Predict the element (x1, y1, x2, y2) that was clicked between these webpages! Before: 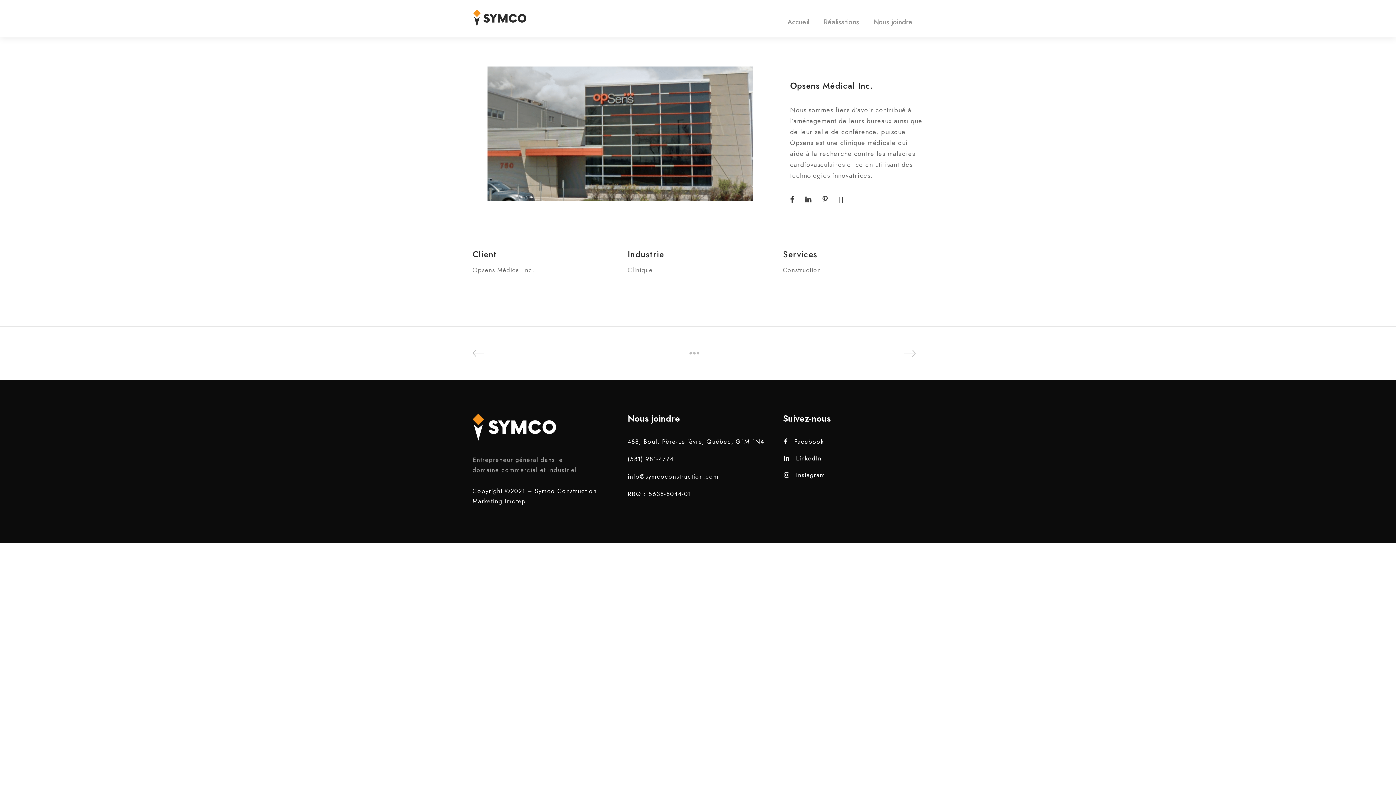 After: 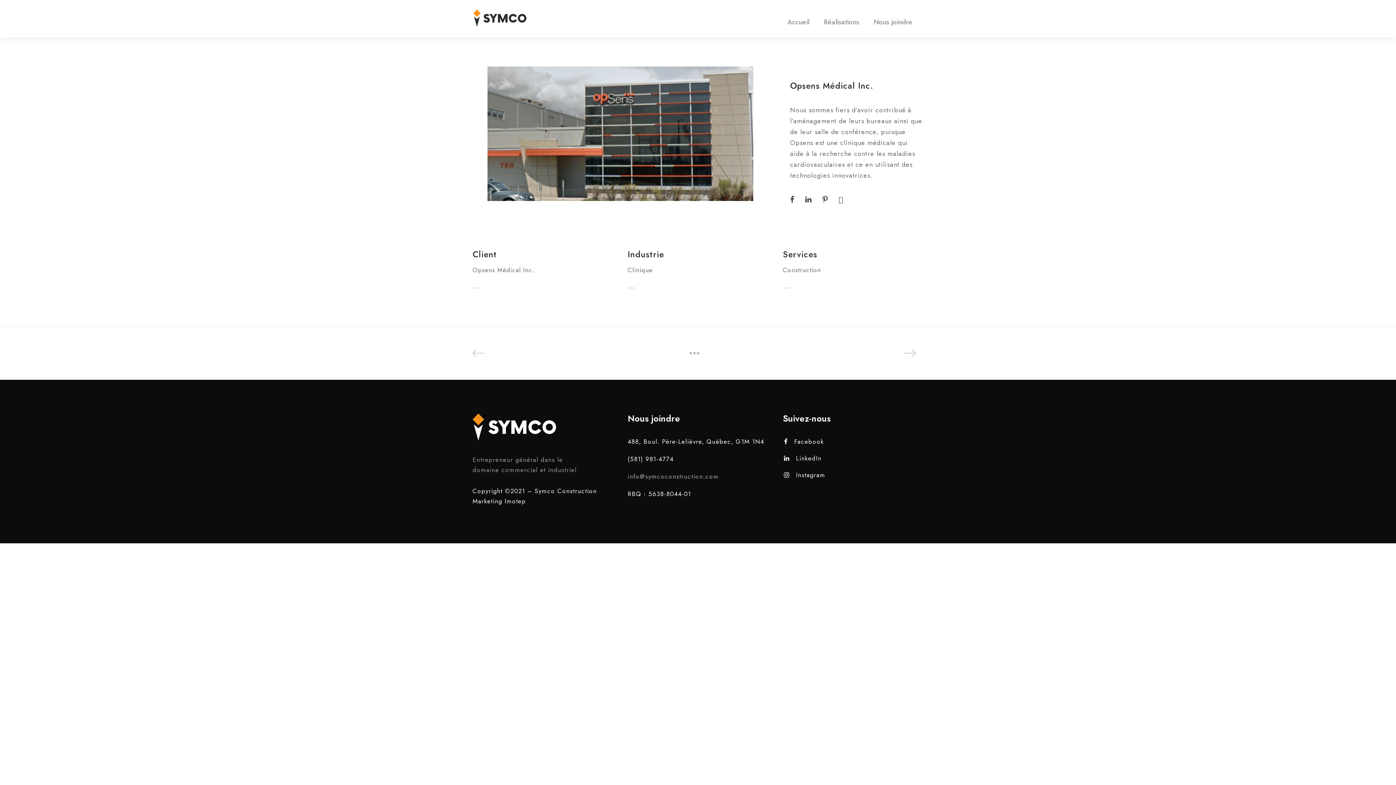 Action: label: info@symcoconstruction.com bbox: (627, 472, 719, 481)